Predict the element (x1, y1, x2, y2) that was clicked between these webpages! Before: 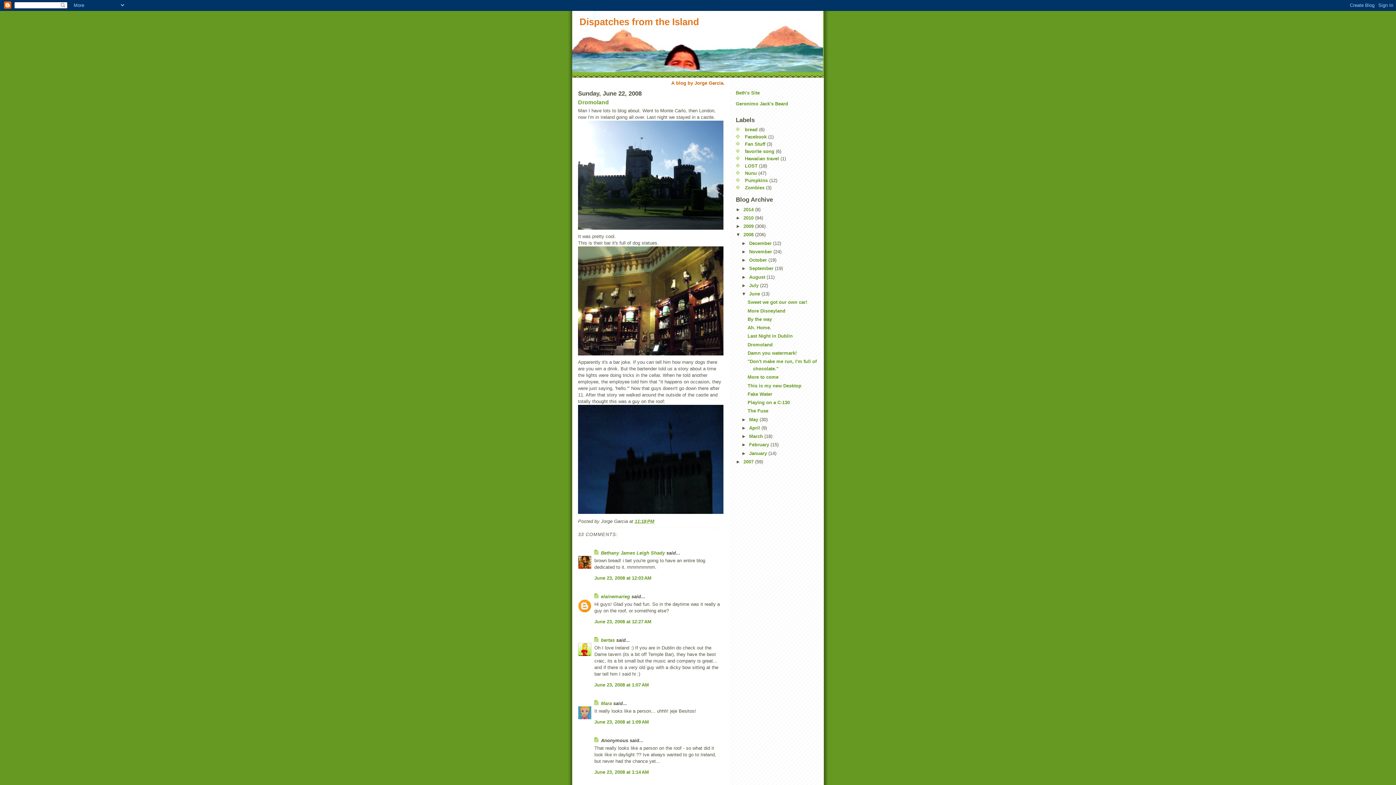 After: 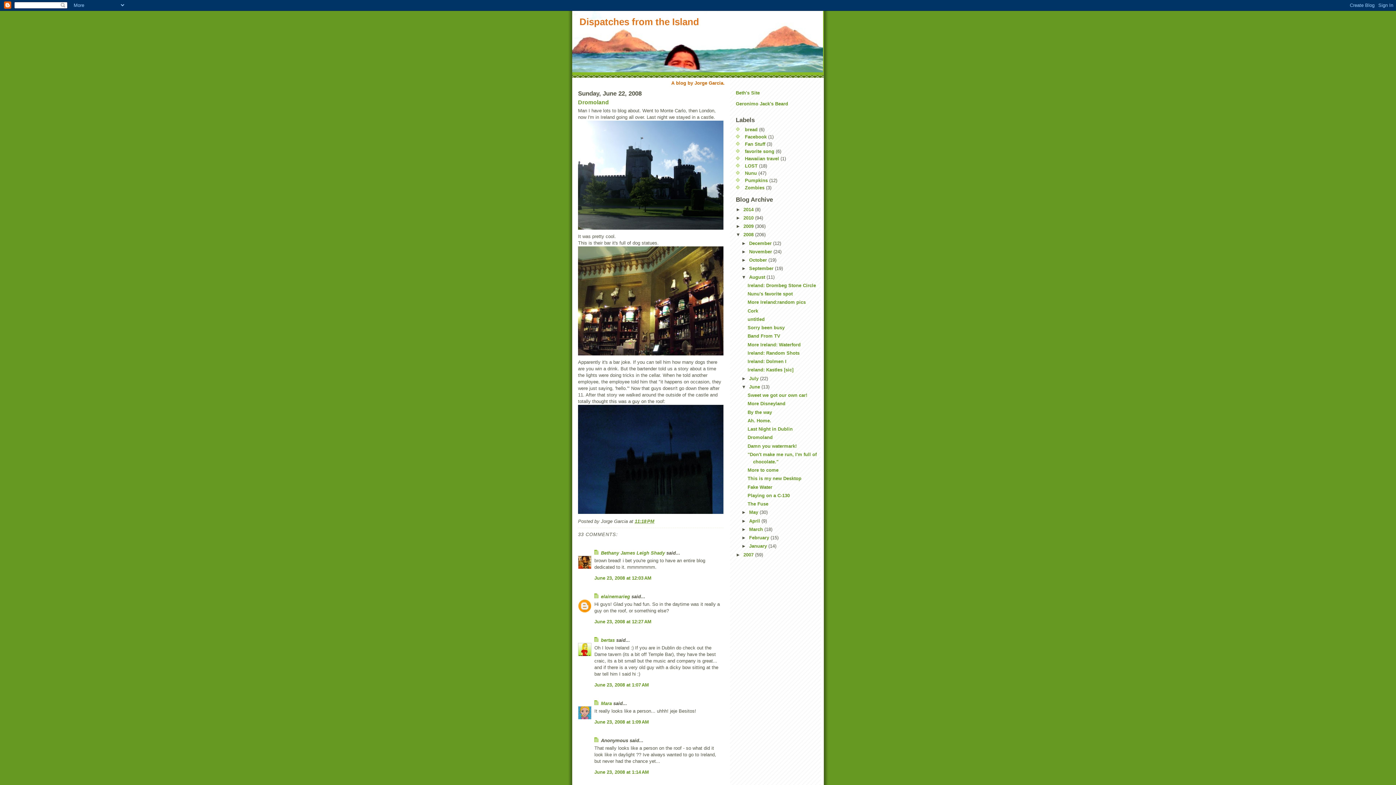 Action: label: ►   bbox: (741, 274, 749, 279)